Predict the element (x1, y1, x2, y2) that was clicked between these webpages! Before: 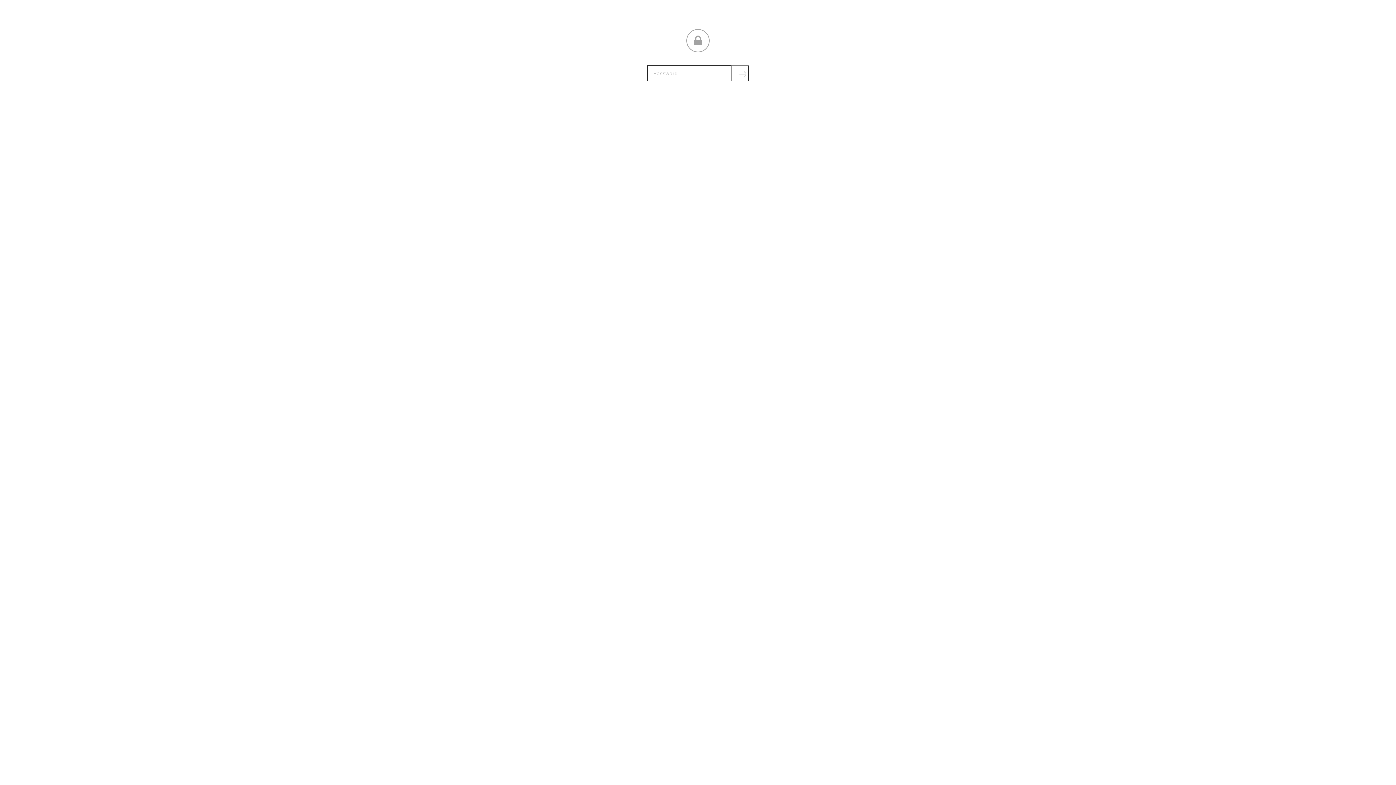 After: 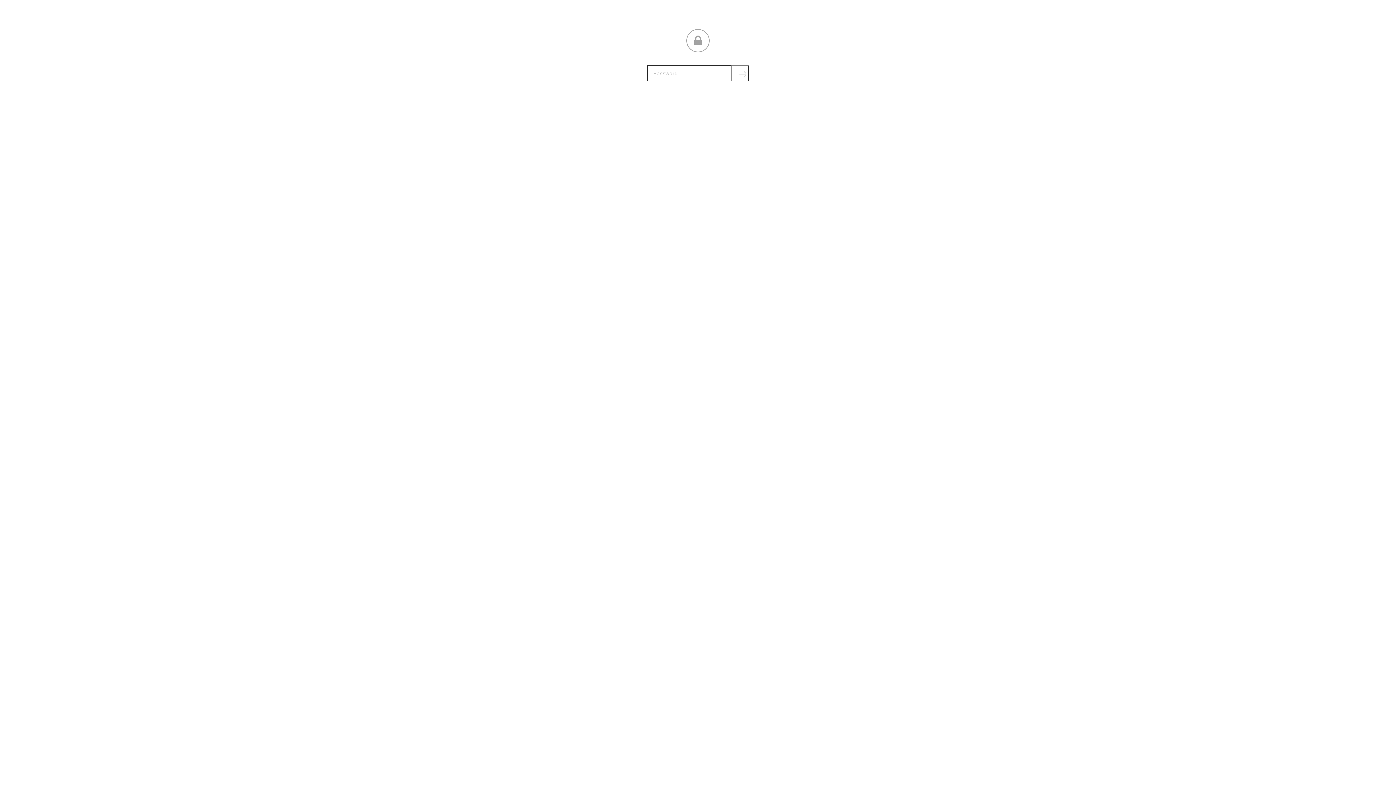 Action: label: Submit bbox: (731, 65, 749, 81)